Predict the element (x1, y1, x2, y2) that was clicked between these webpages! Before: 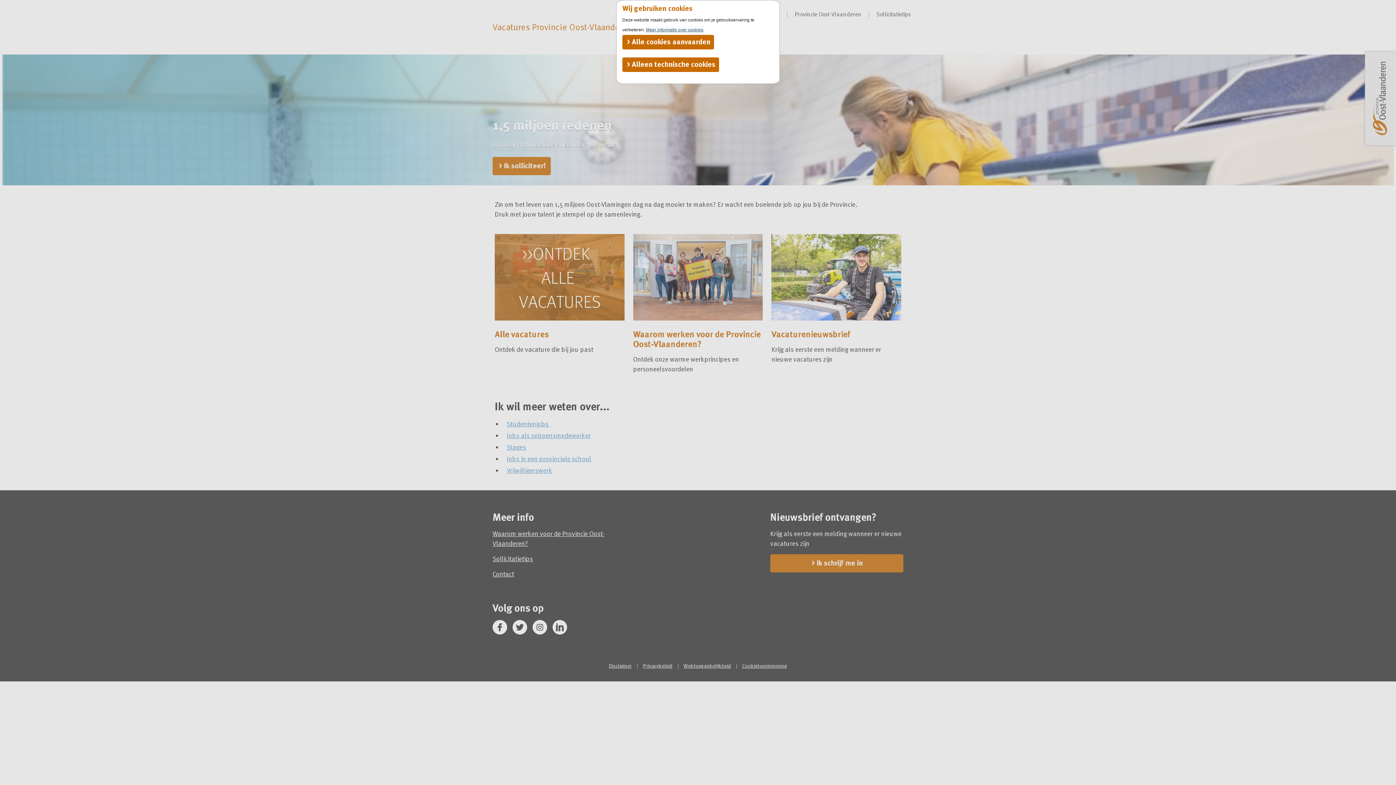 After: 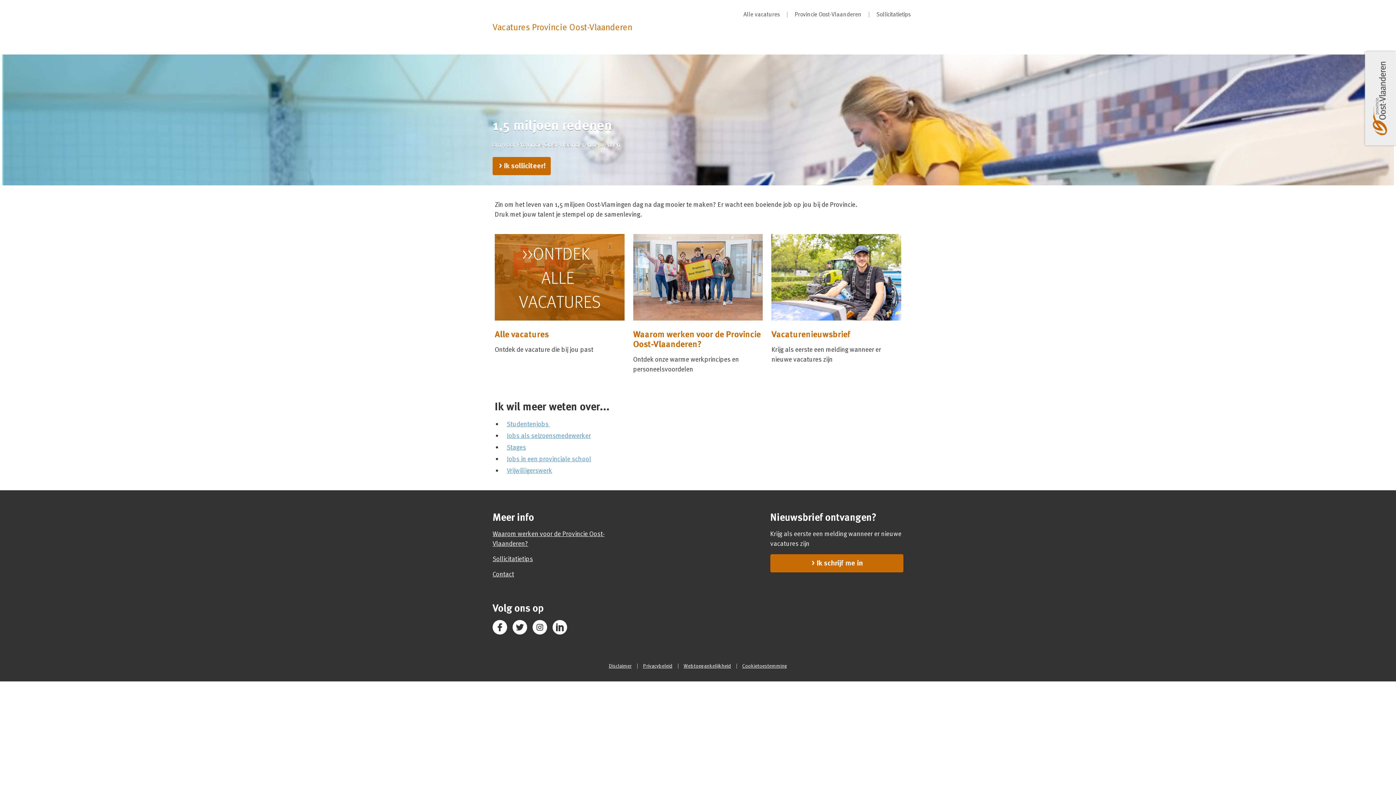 Action: bbox: (622, 34, 714, 49) label:  Alle cookies aanvaarden